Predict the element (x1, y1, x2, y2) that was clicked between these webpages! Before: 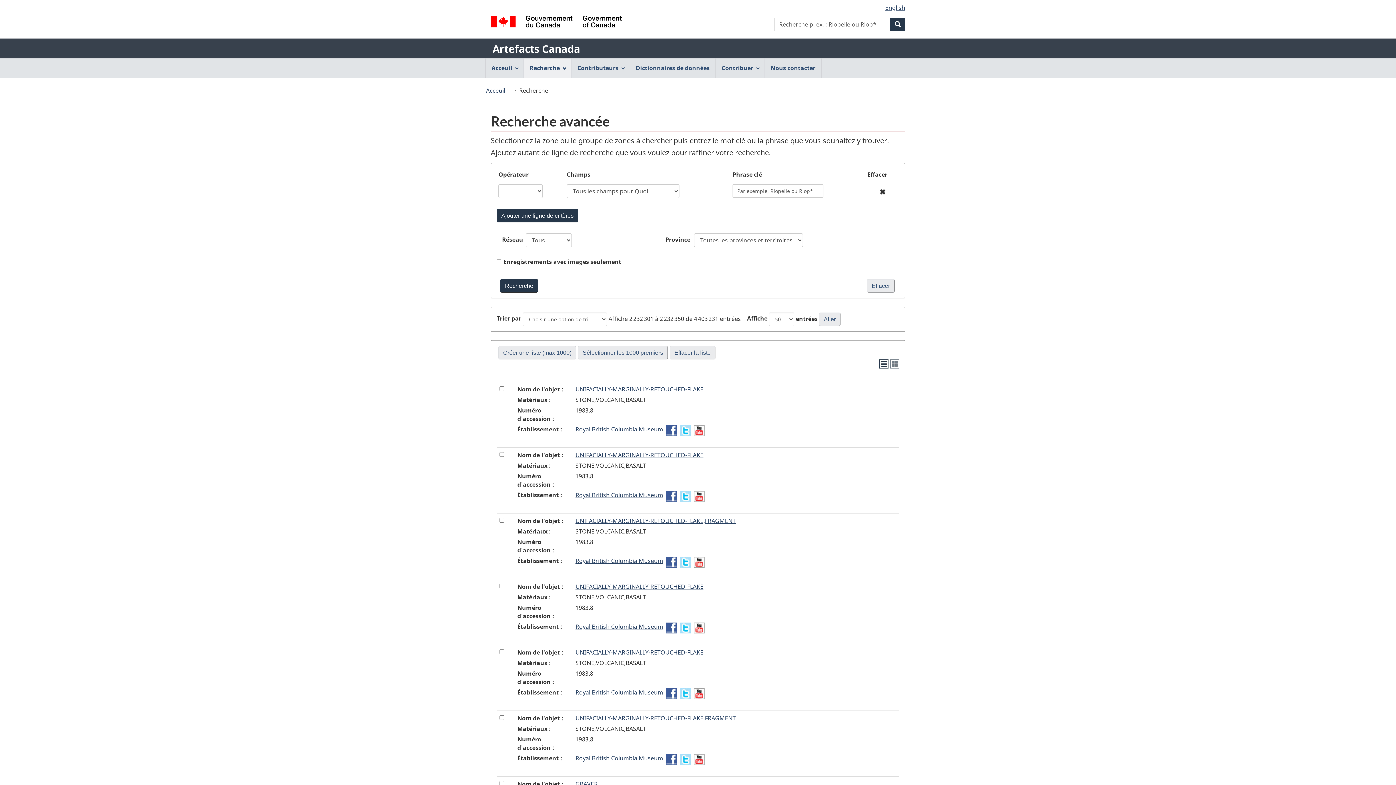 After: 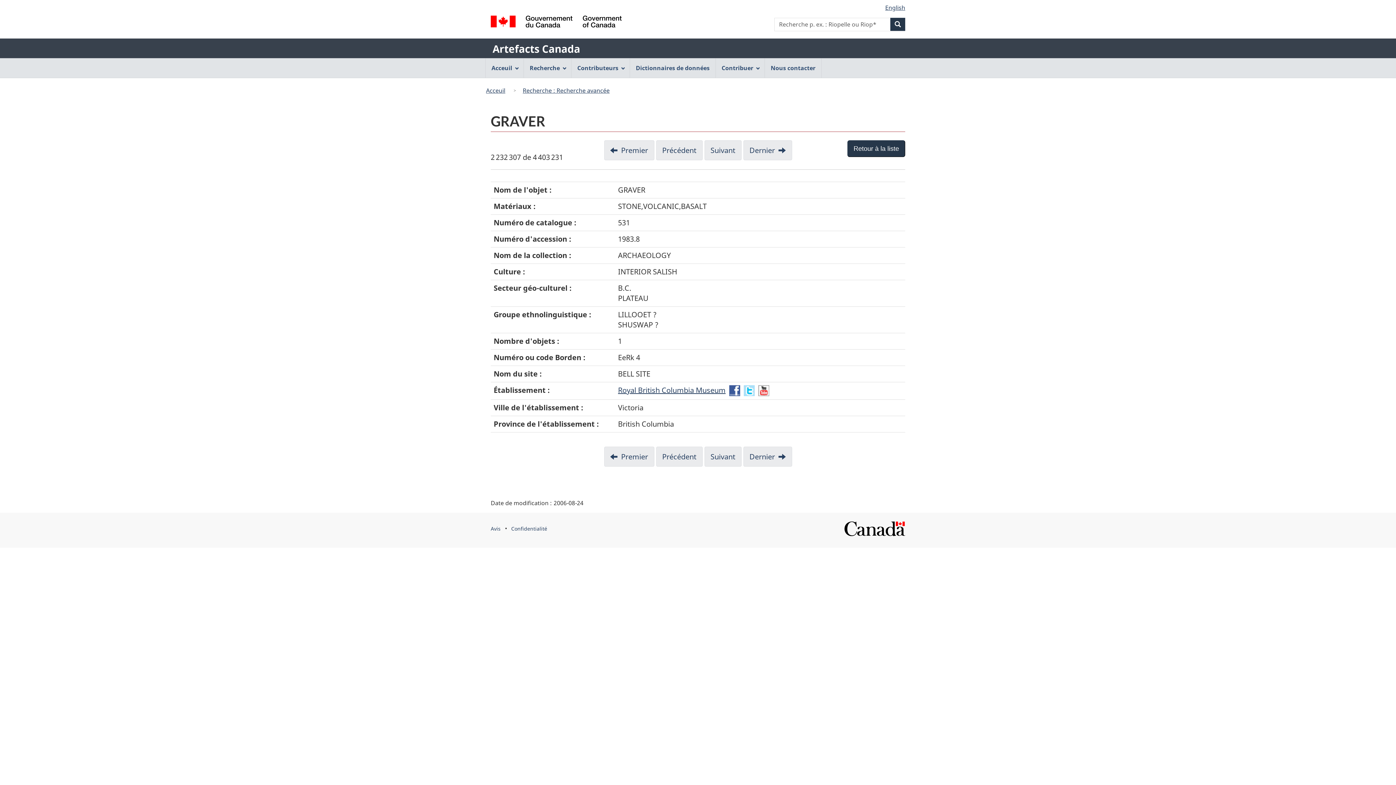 Action: label: GRAVER
pour l'enregistrement BCHR148807 bbox: (575, 780, 597, 788)